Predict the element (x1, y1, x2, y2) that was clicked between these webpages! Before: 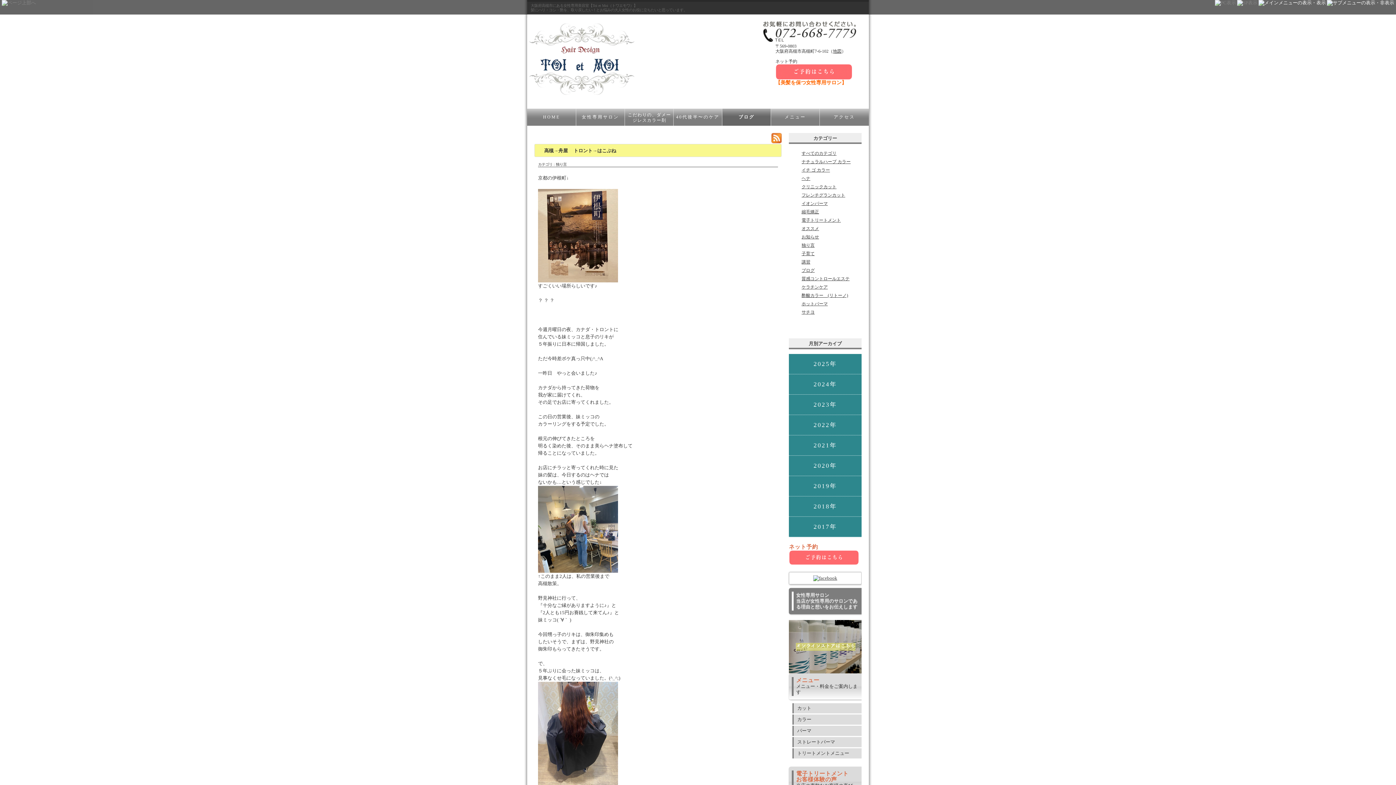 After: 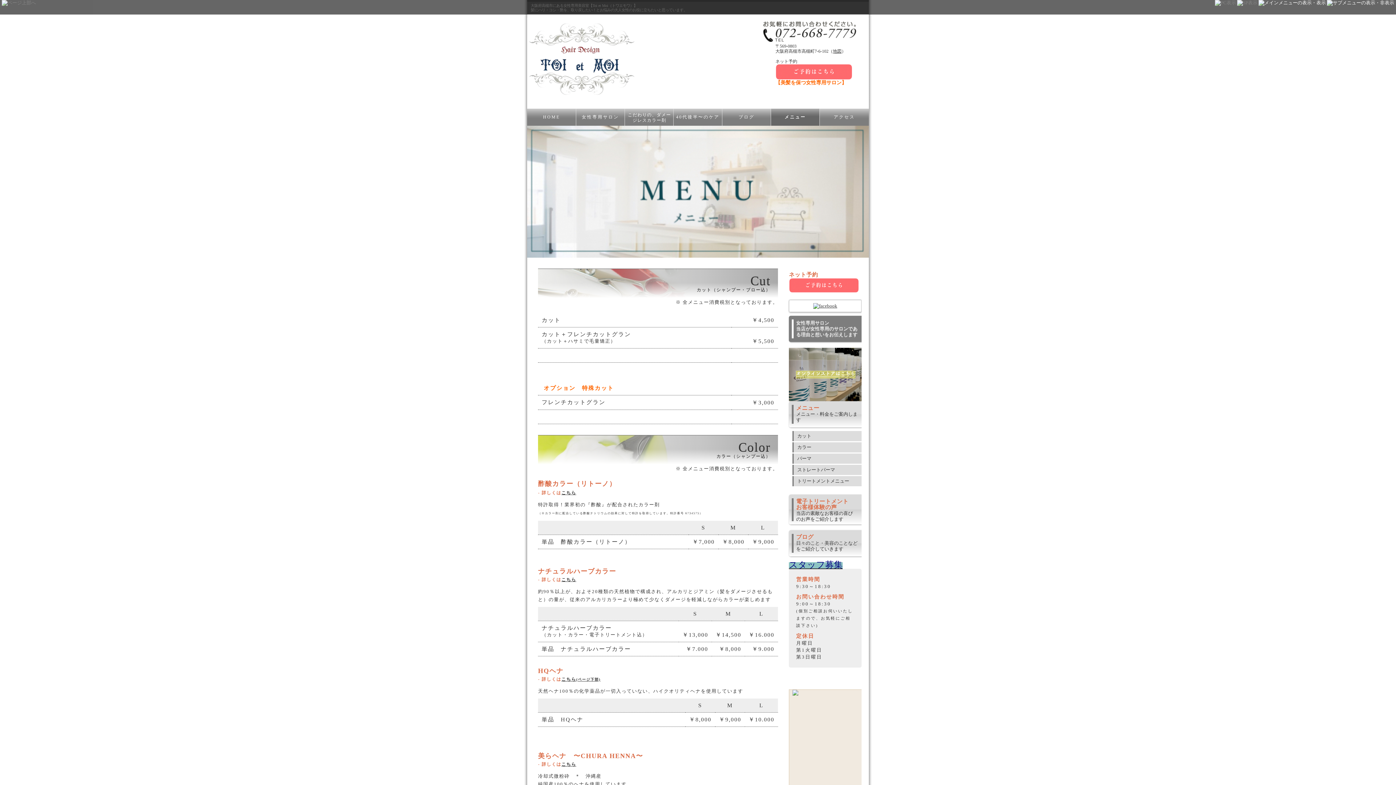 Action: label: メニュー bbox: (771, 108, 819, 125)